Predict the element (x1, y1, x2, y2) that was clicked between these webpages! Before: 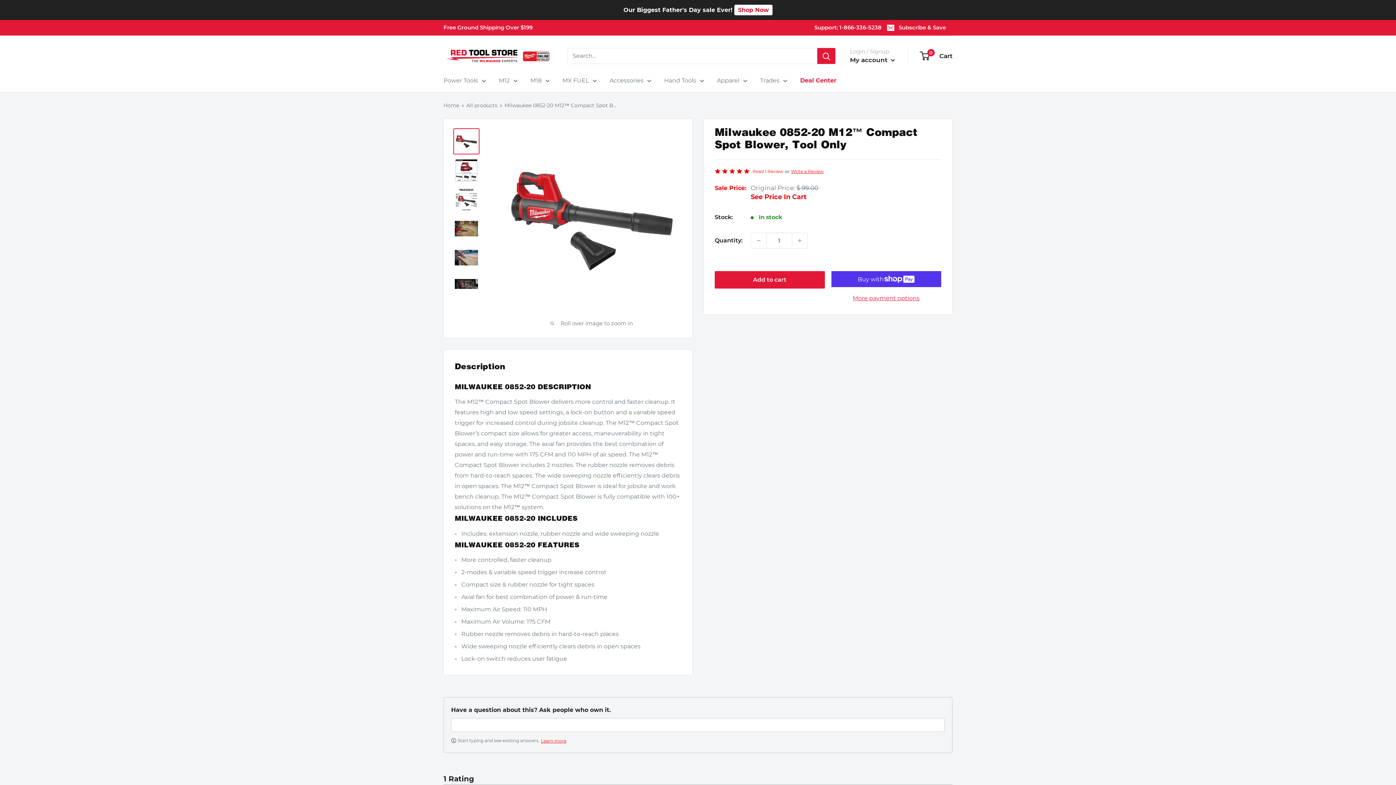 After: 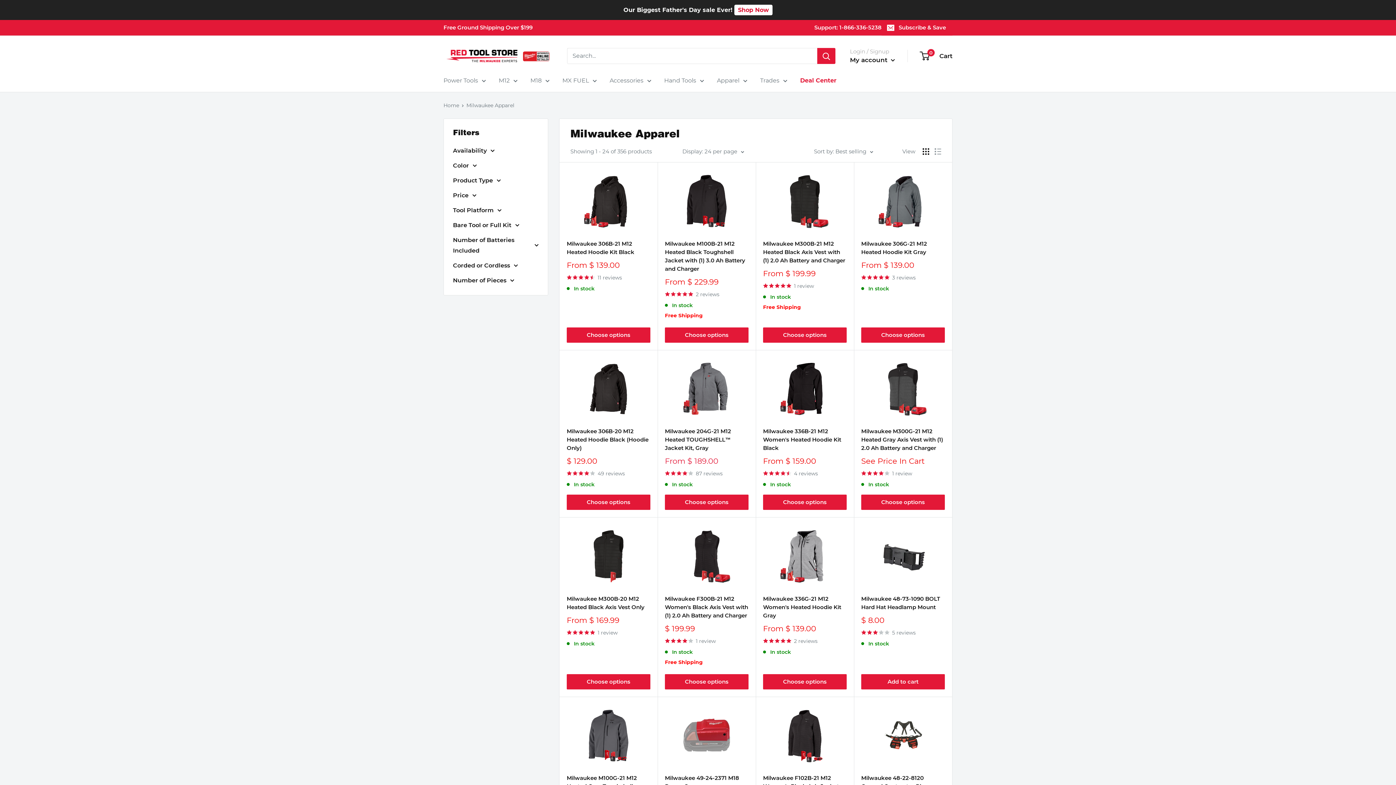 Action: bbox: (717, 75, 747, 85) label: Apparel